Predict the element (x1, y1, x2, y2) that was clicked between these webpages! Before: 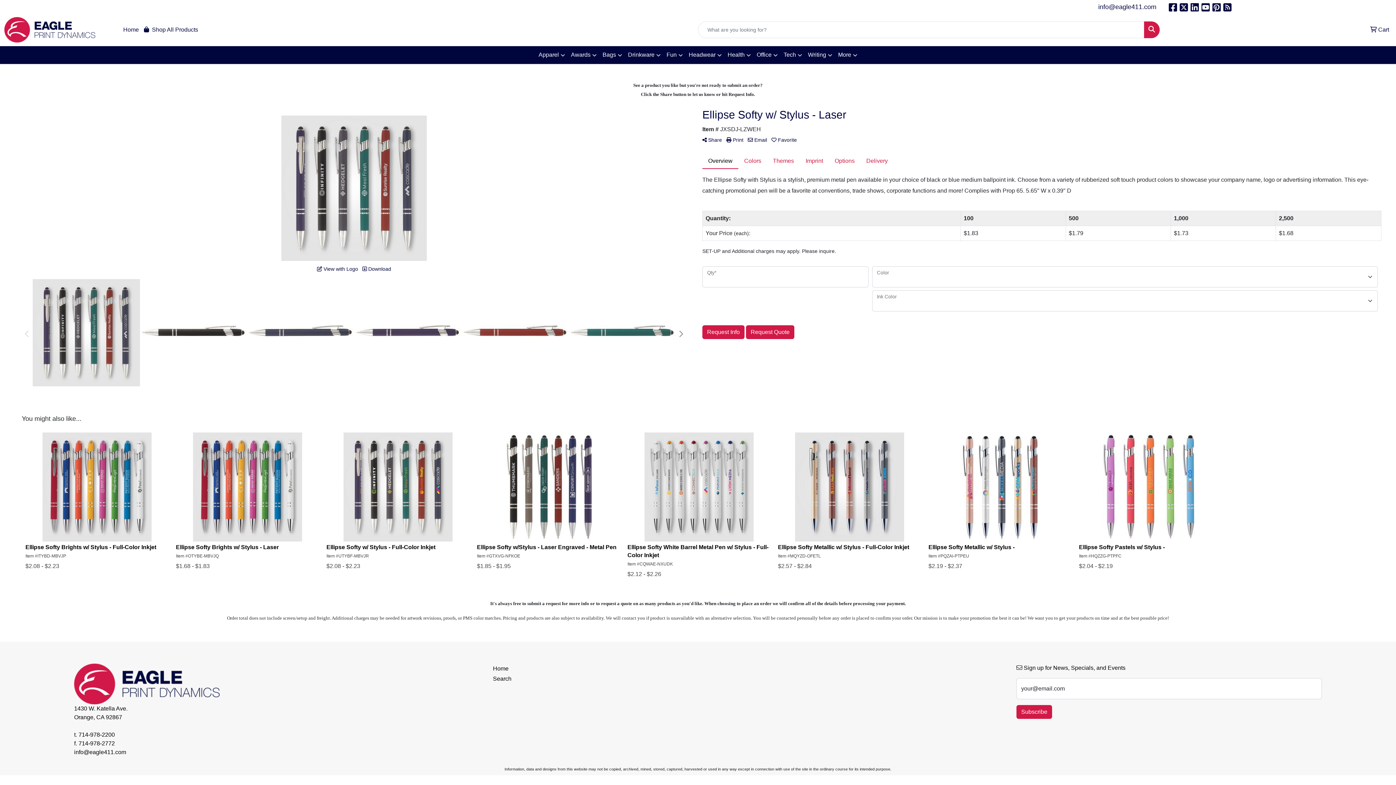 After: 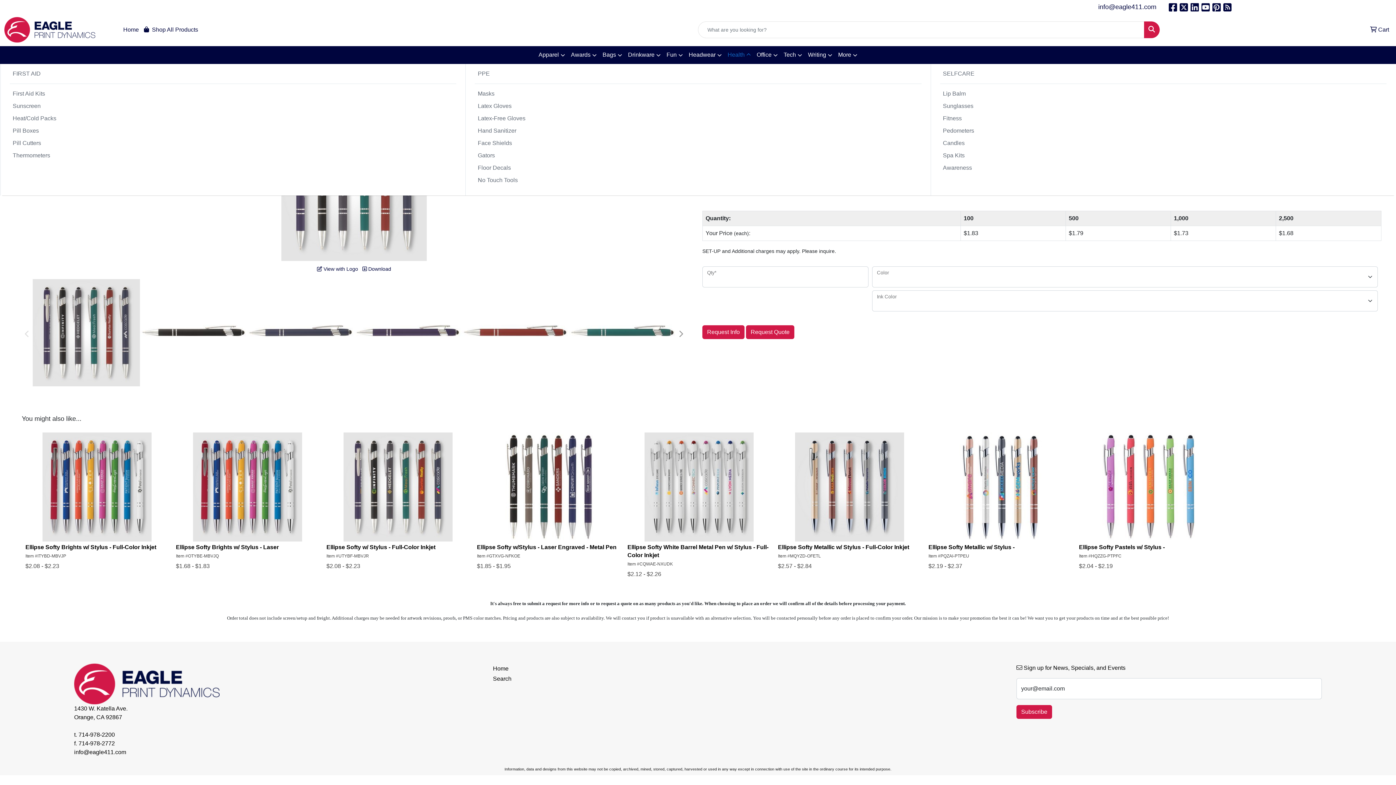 Action: bbox: (724, 46, 754, 64) label: Health